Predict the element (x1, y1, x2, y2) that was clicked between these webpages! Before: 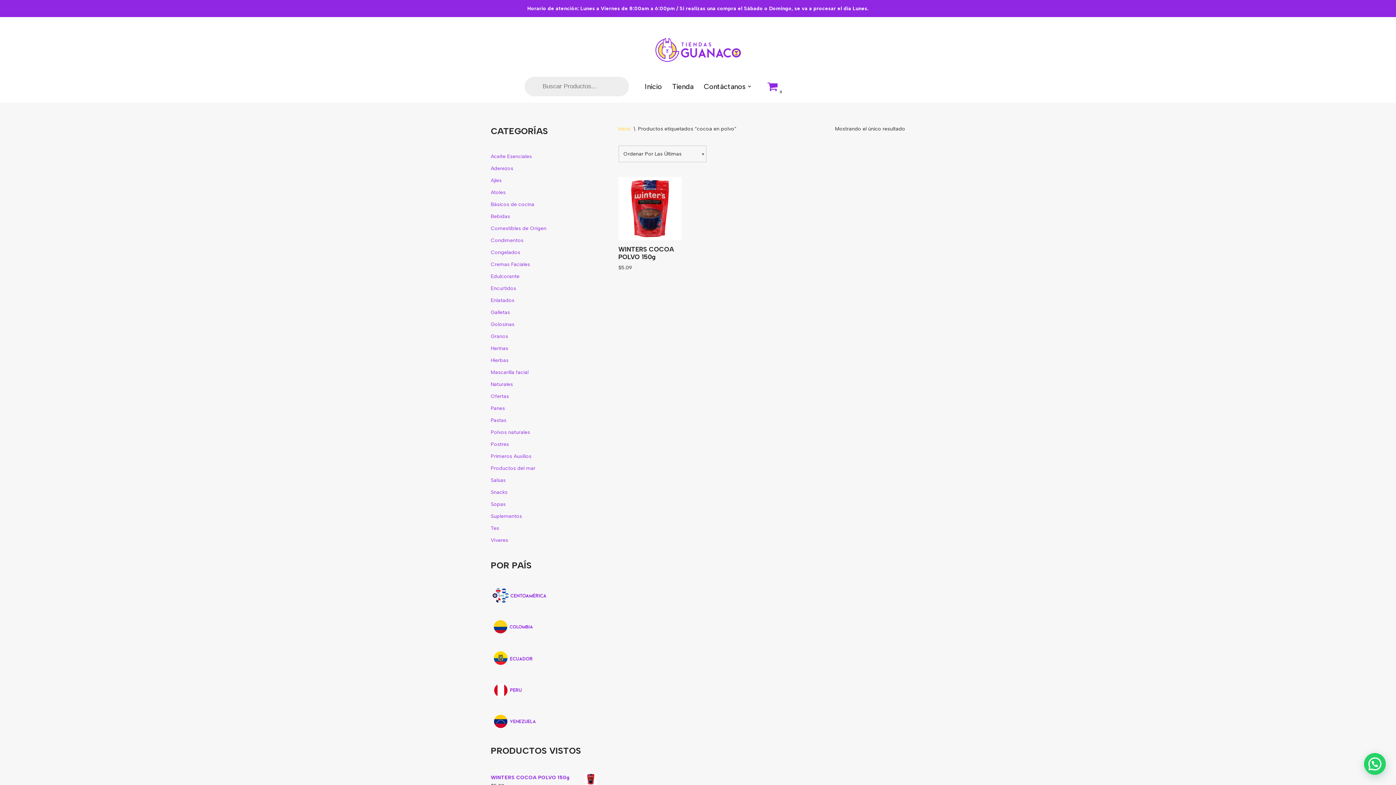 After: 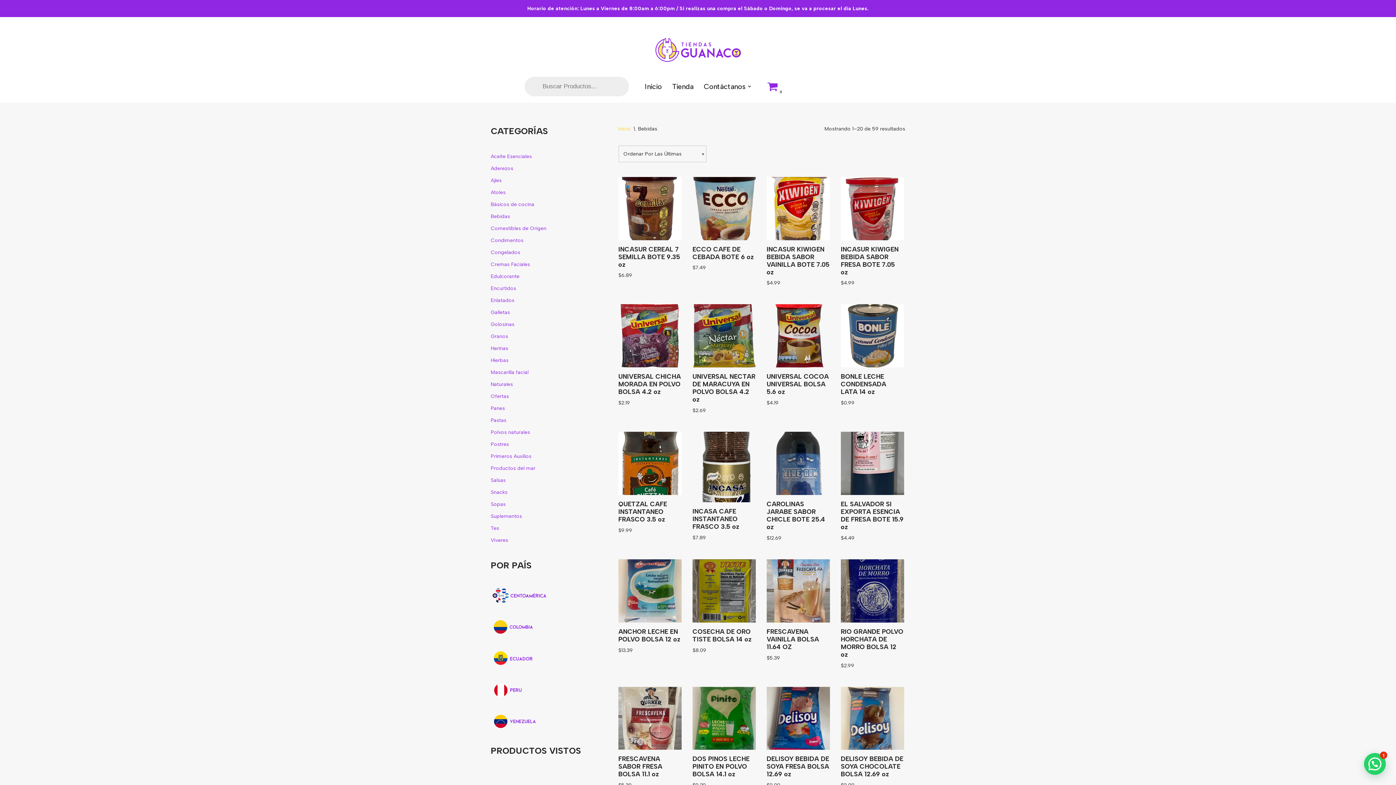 Action: label: Bebidas bbox: (490, 213, 510, 219)